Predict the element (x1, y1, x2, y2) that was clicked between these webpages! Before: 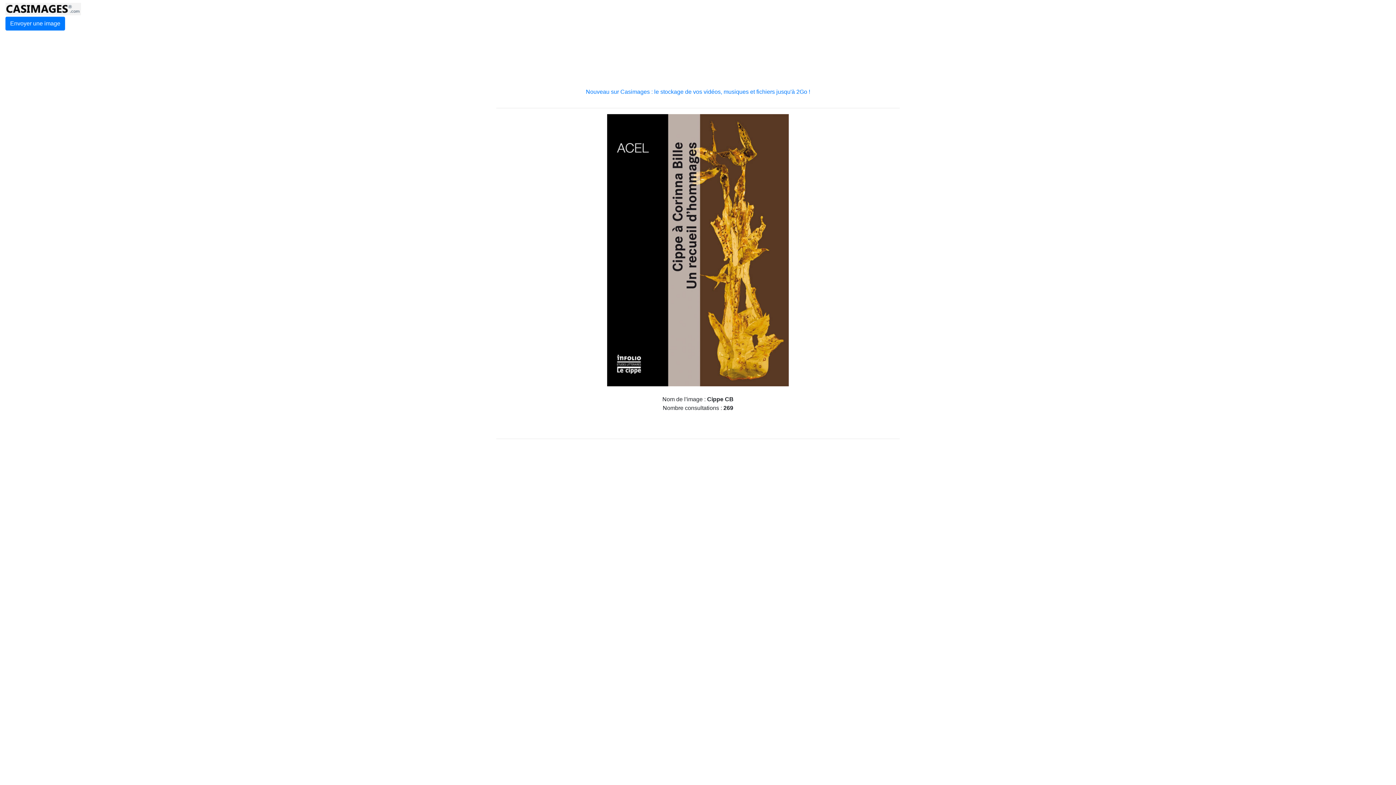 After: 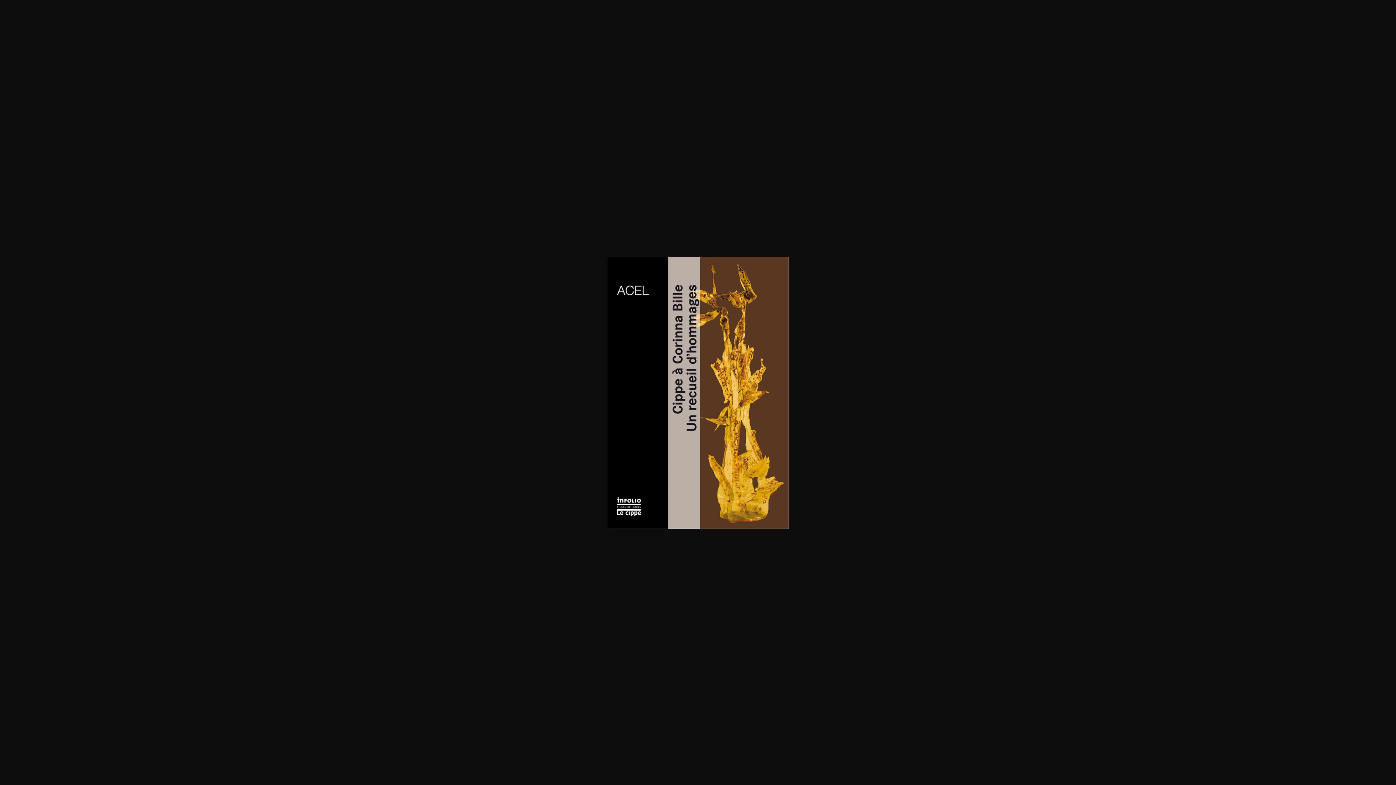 Action: bbox: (607, 246, 789, 252)